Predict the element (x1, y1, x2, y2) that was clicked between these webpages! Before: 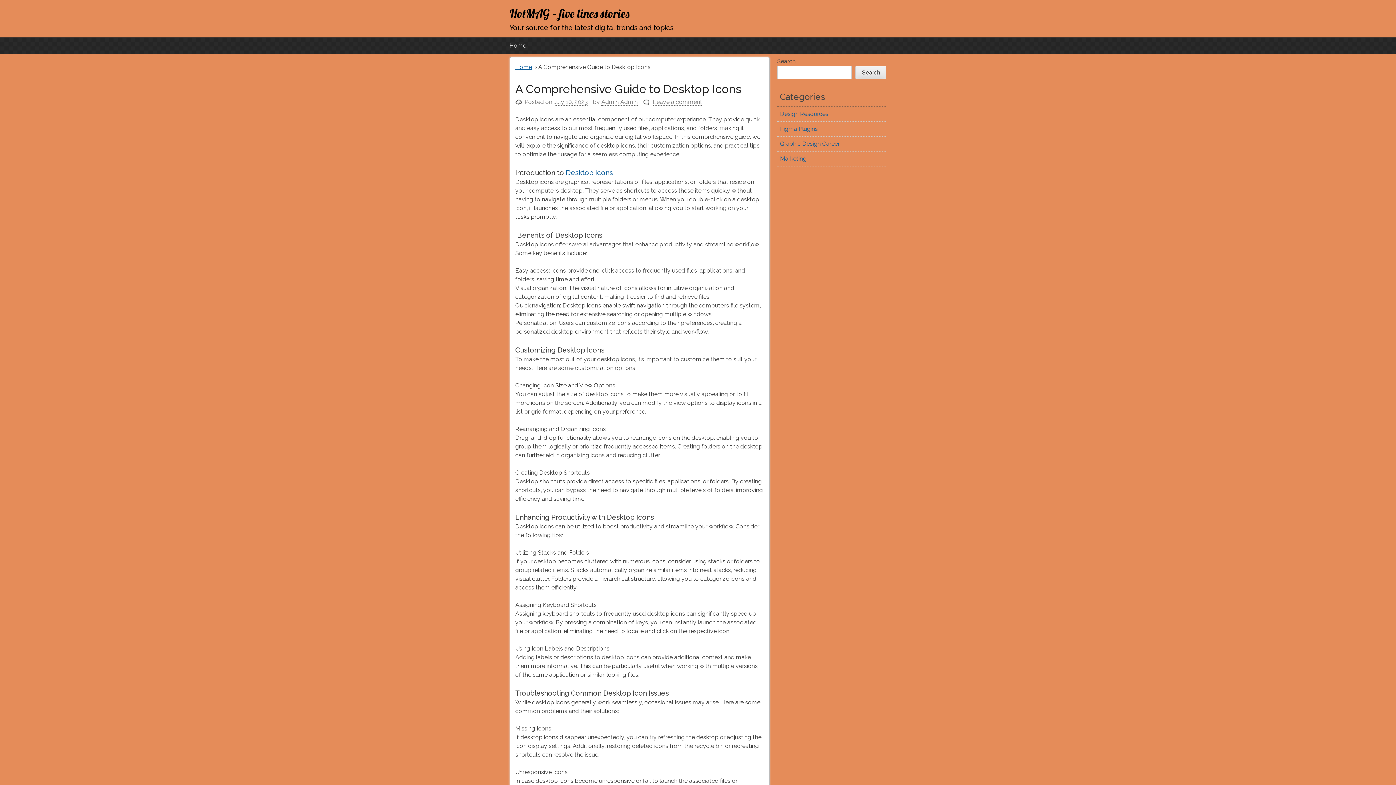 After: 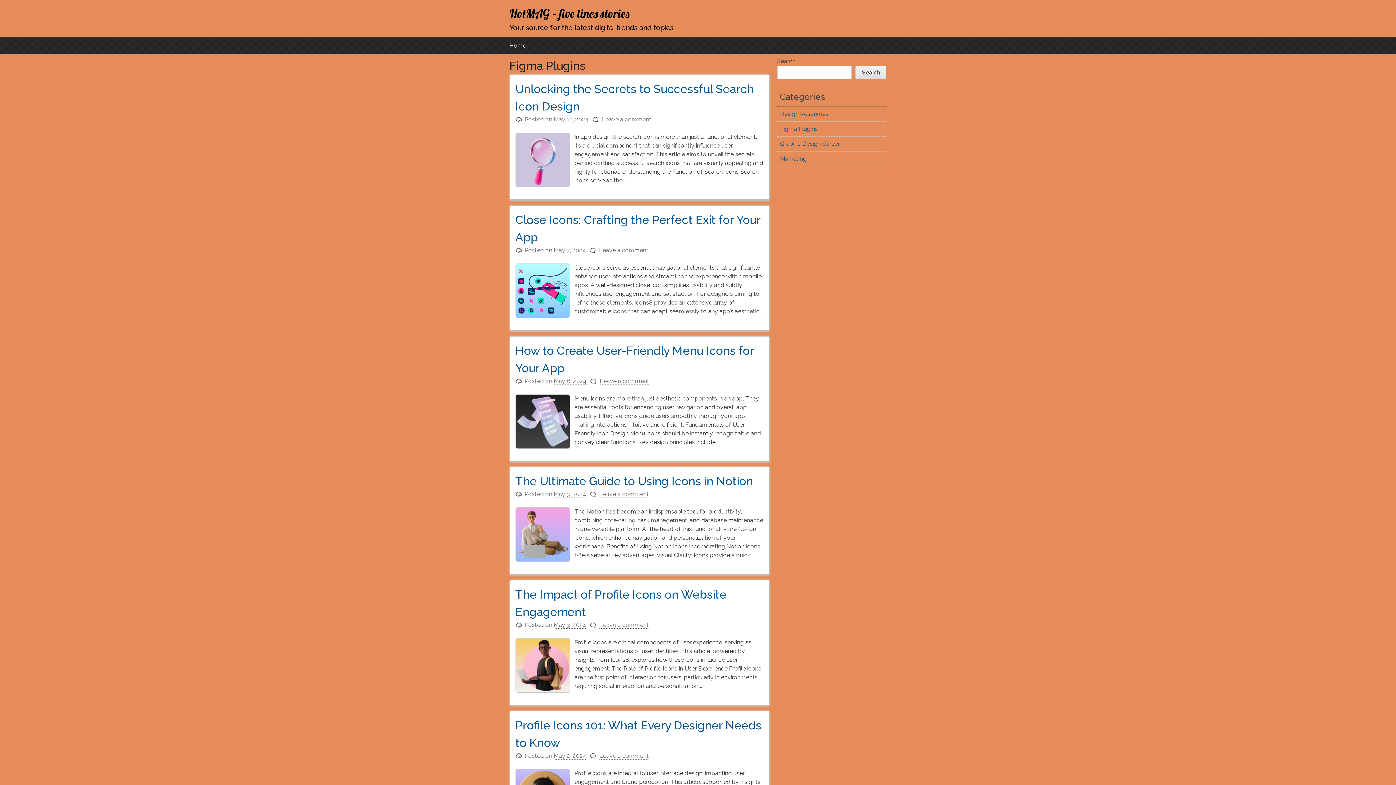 Action: bbox: (780, 125, 818, 132) label: Figma Plugins